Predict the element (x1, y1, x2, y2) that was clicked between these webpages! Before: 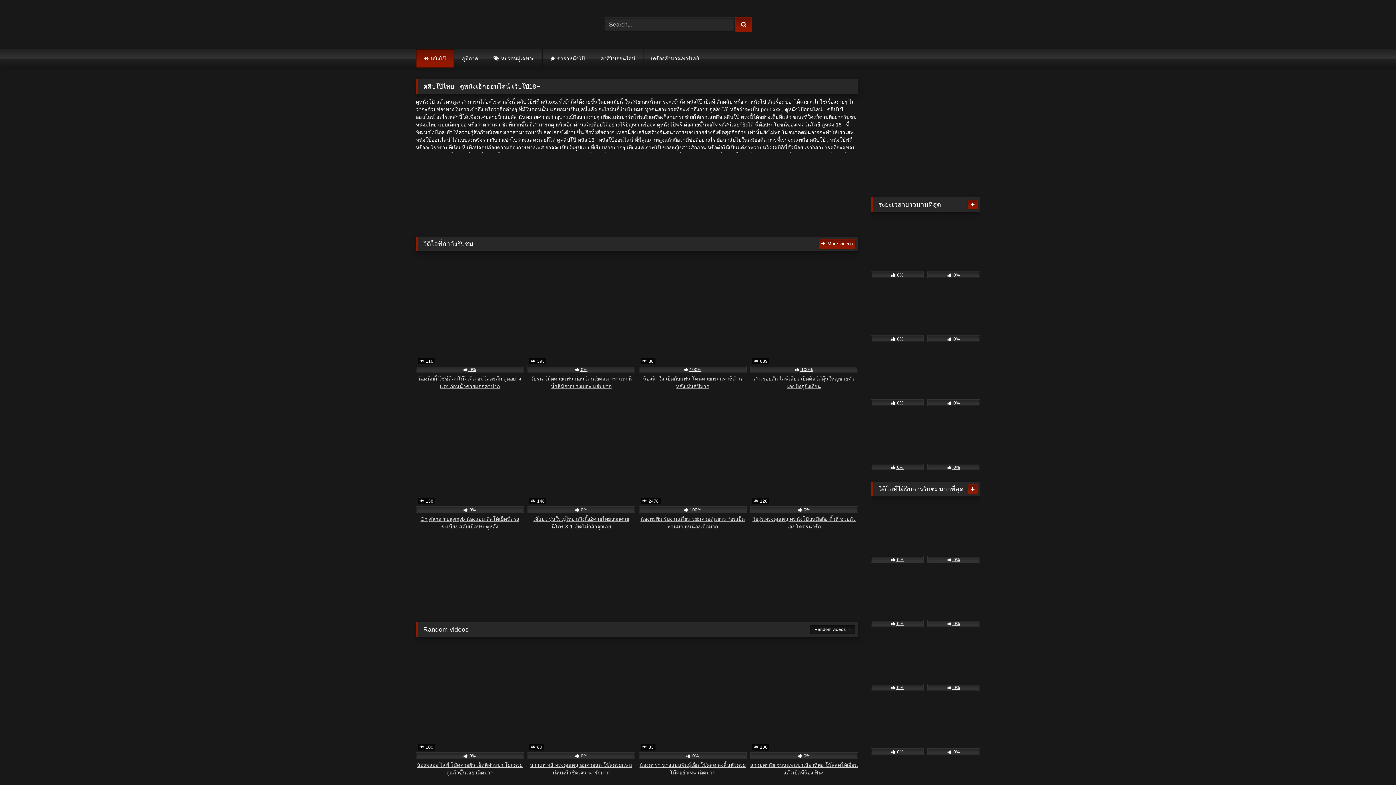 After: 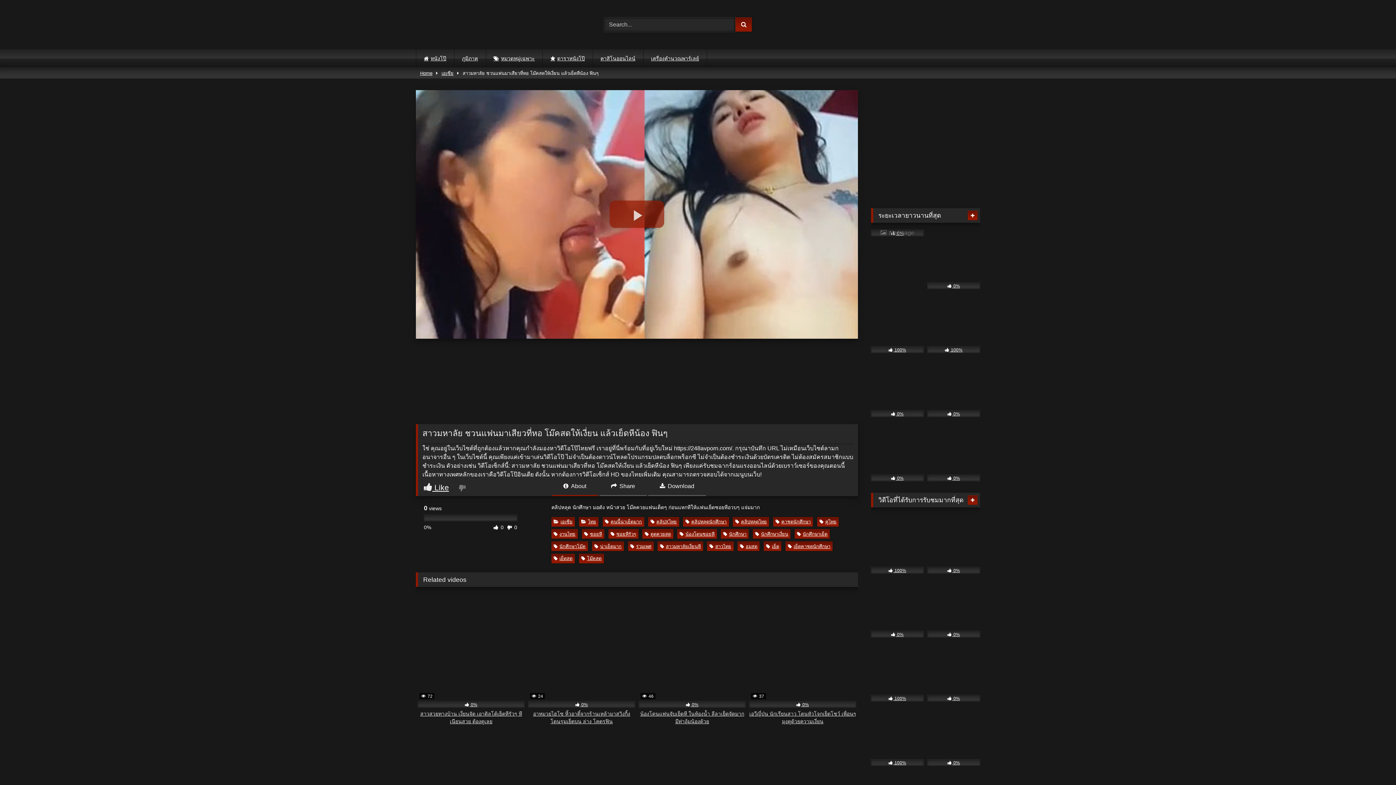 Action: bbox: (750, 644, 858, 776) label:  100
 0%
สาวมหาลัย ชวนแฟนมาเสียวที่หอ โม๊คสดให้เงี่ยน แล้วเย็ดหีน้อง ฟินๆ